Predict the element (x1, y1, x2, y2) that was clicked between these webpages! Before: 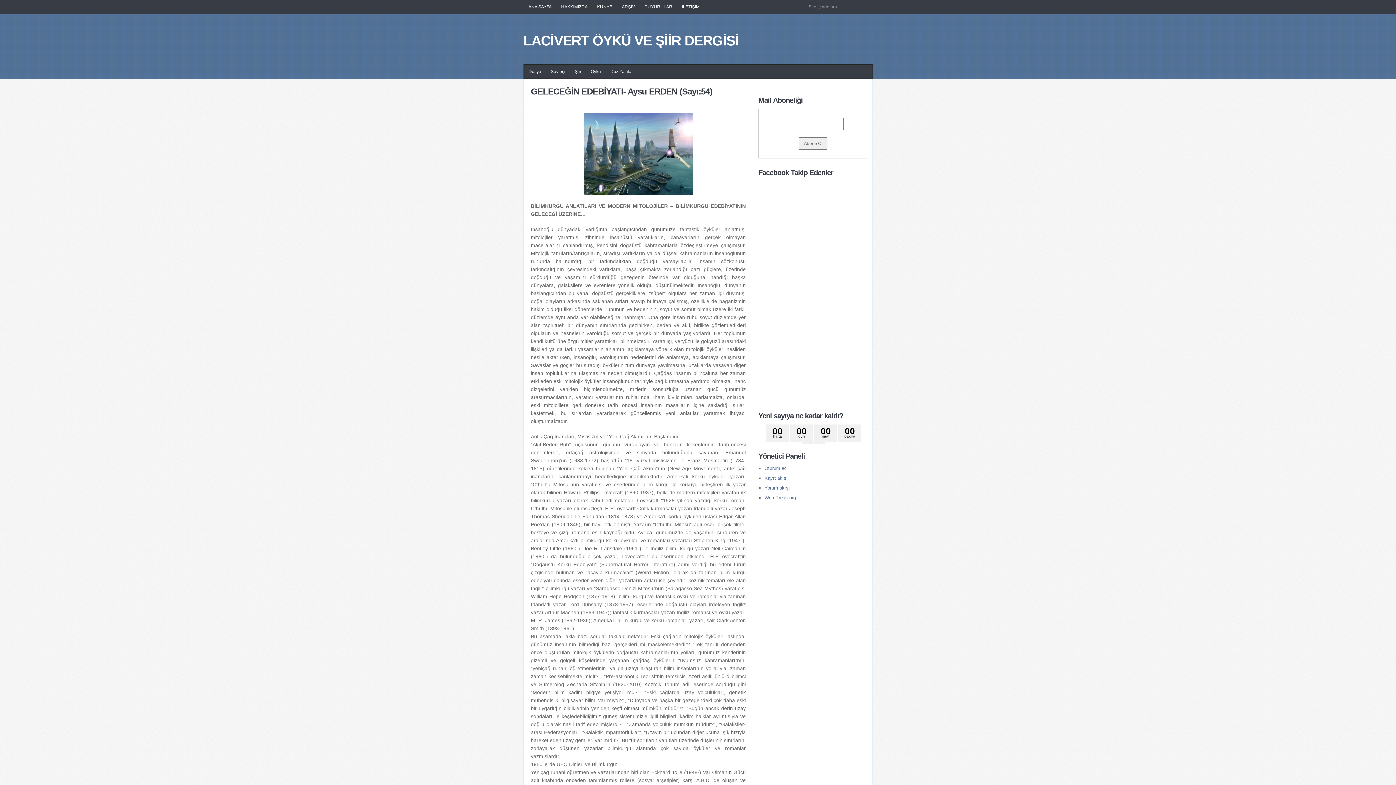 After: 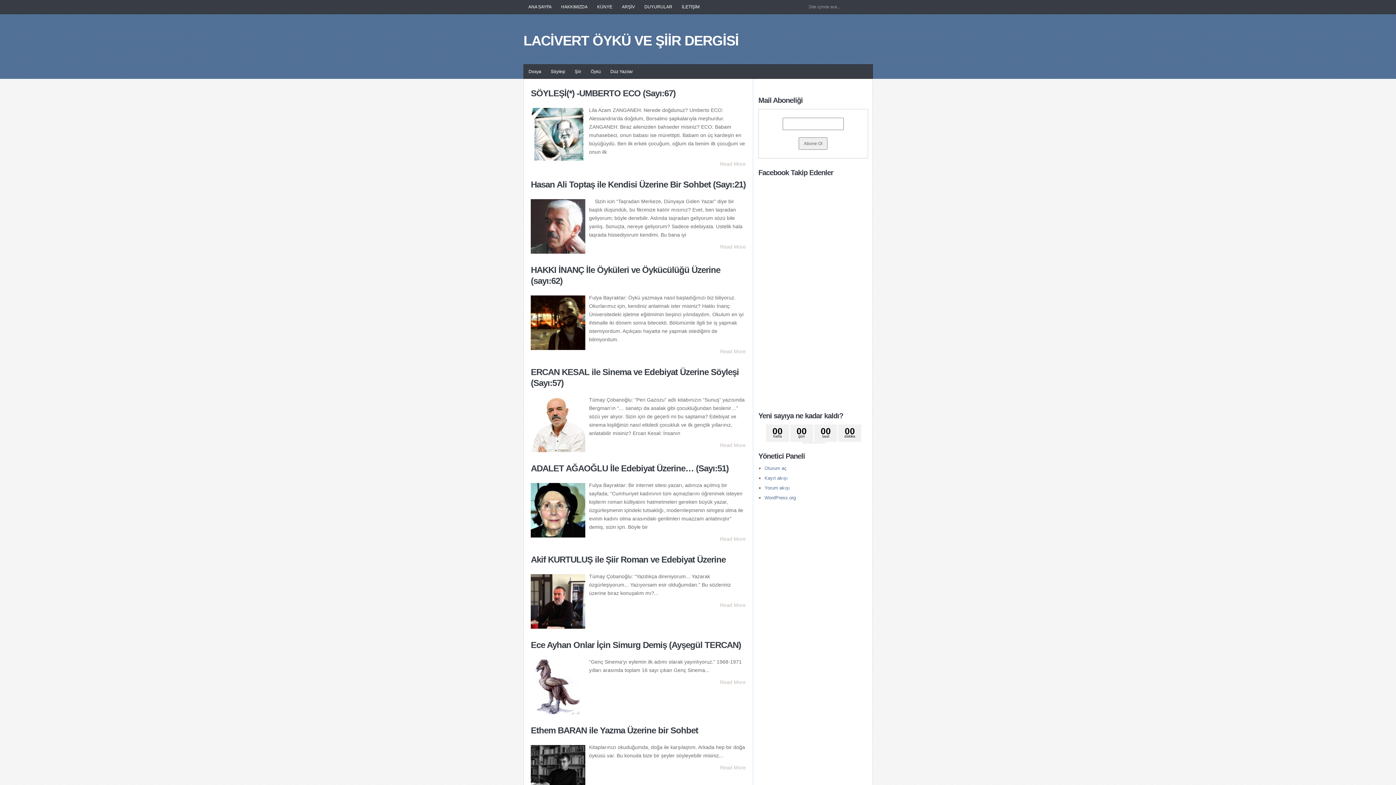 Action: label: Söyleşi bbox: (546, 64, 570, 78)